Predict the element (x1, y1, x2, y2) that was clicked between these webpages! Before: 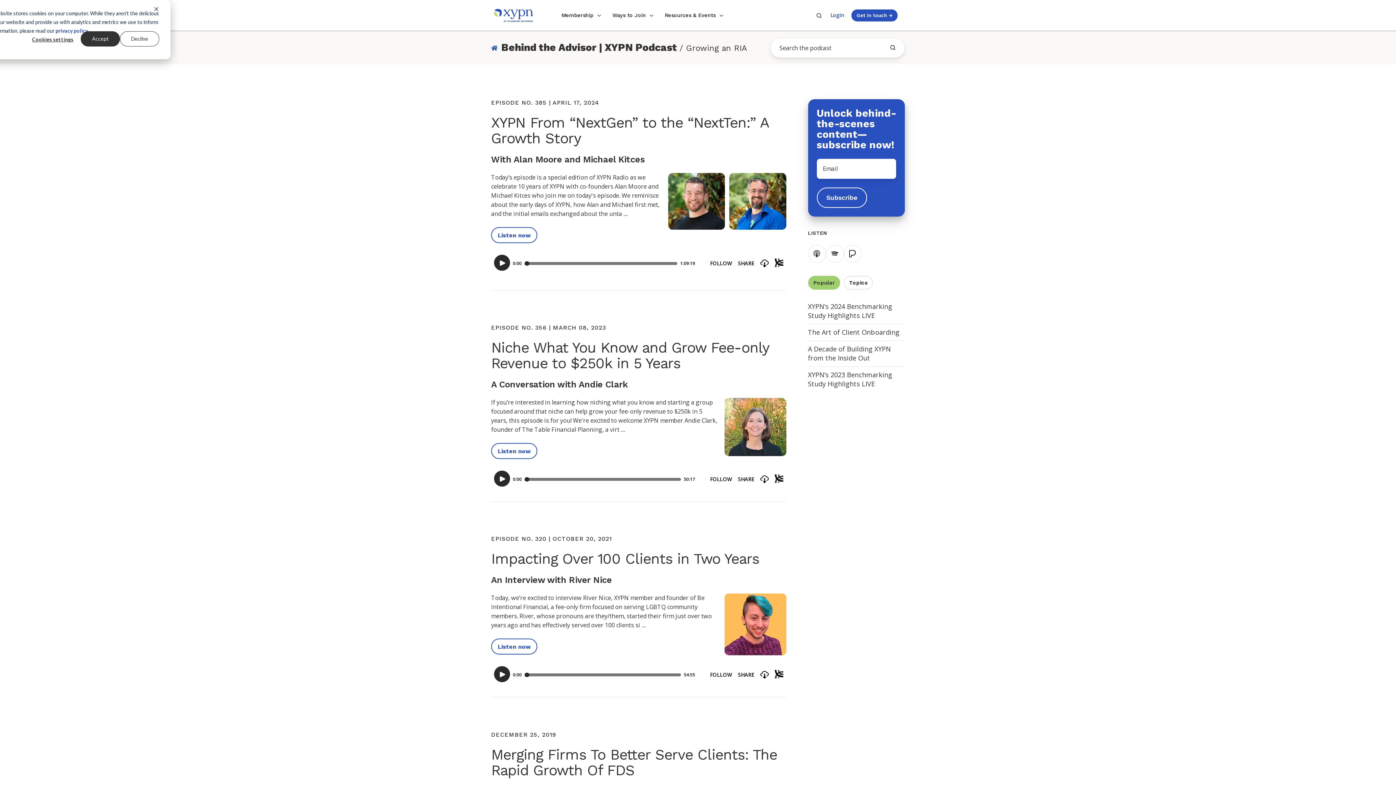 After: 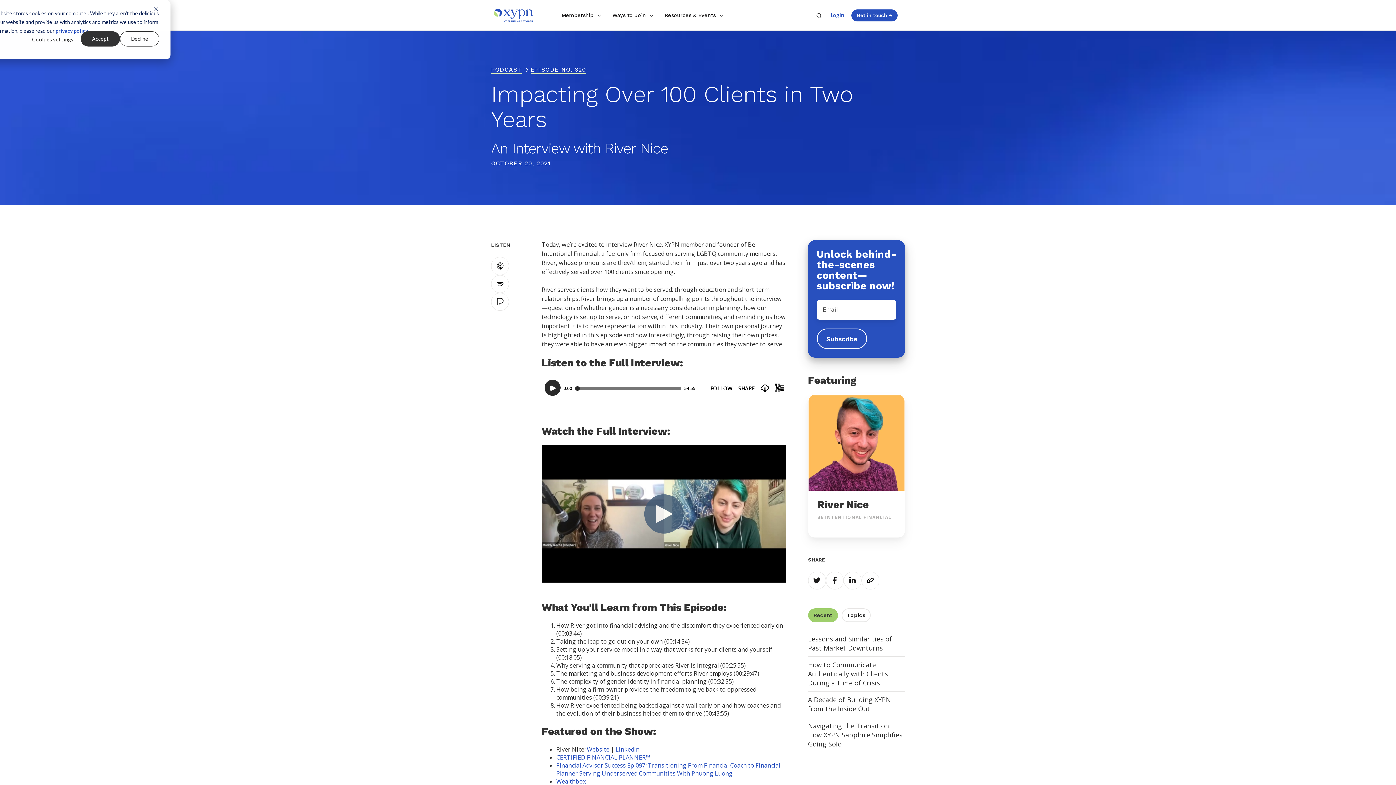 Action: bbox: (724, 593, 786, 655)